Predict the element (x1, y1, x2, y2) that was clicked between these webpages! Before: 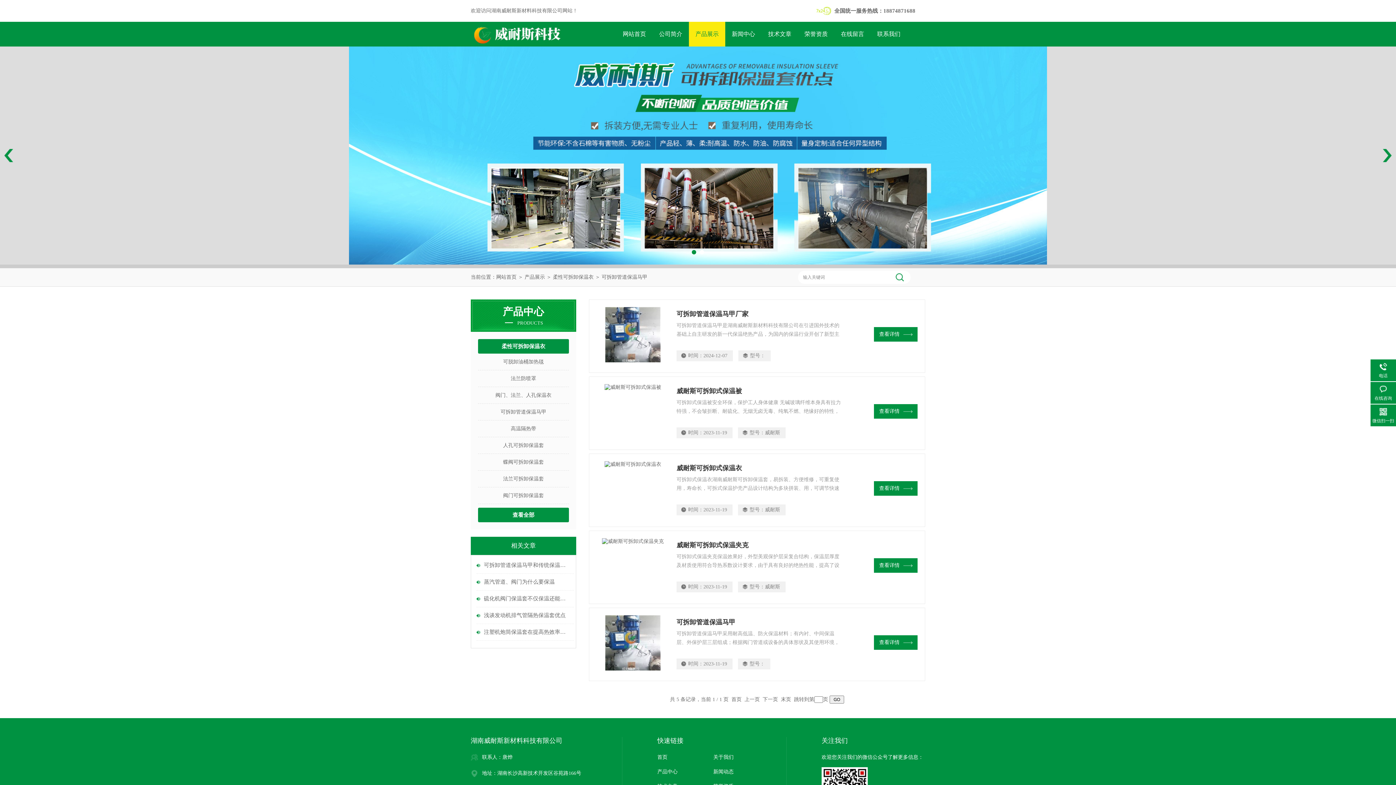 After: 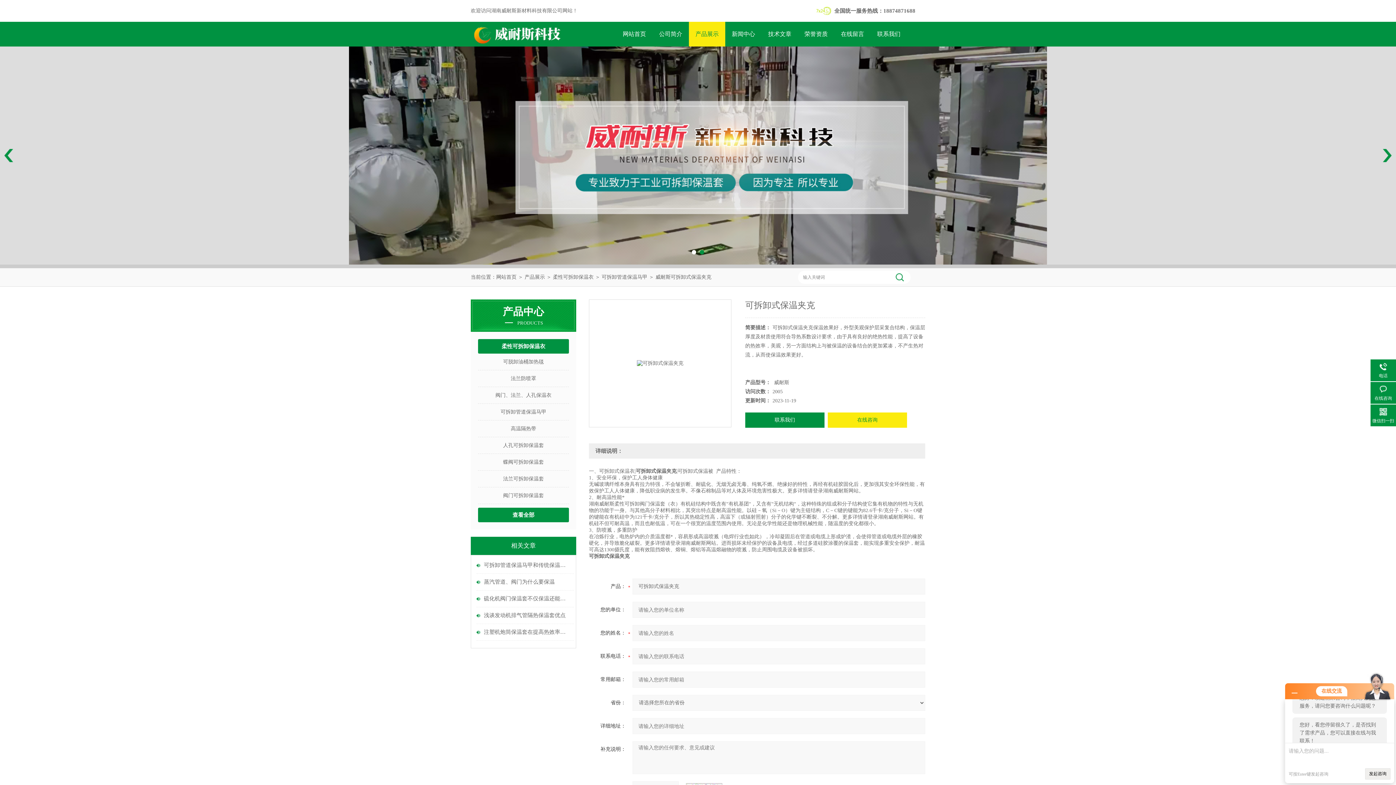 Action: bbox: (596, 538, 669, 596)